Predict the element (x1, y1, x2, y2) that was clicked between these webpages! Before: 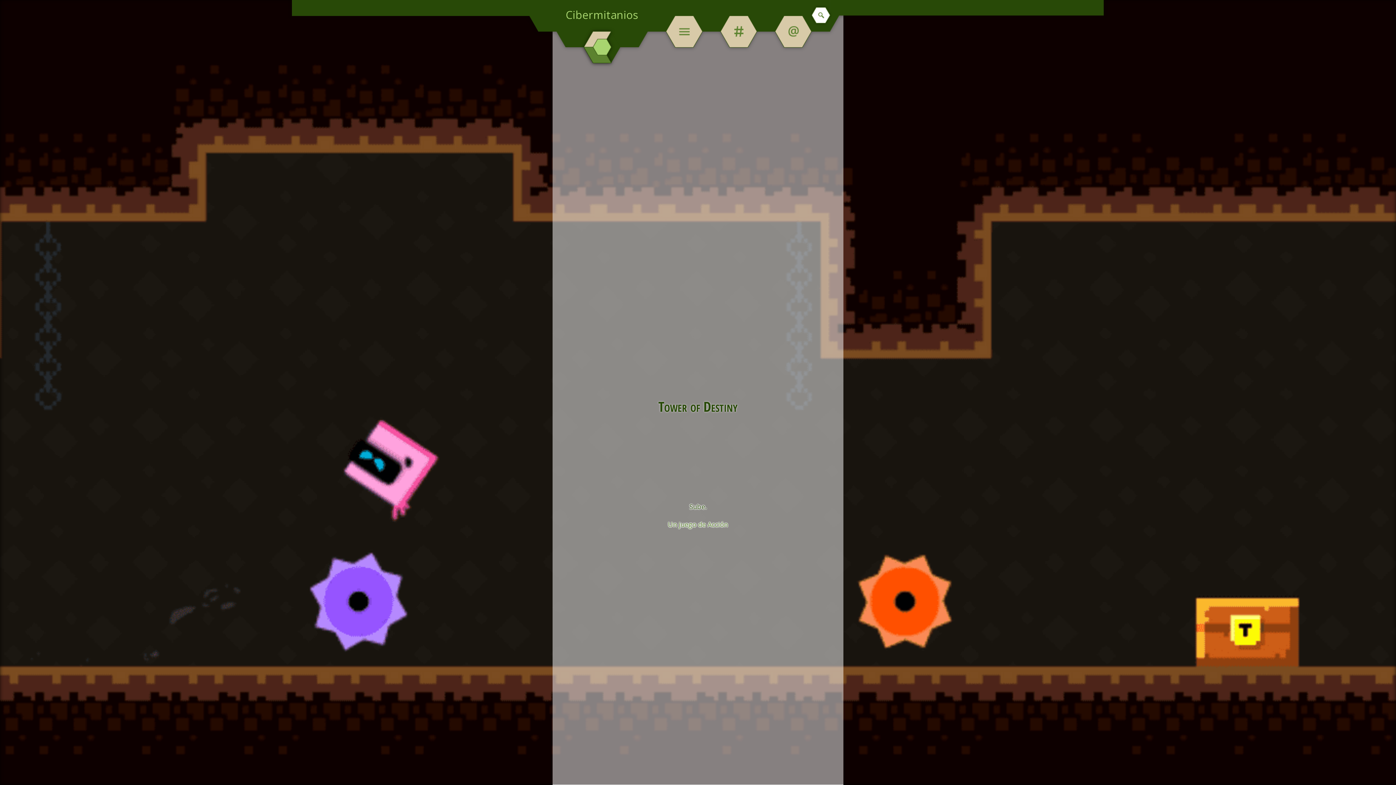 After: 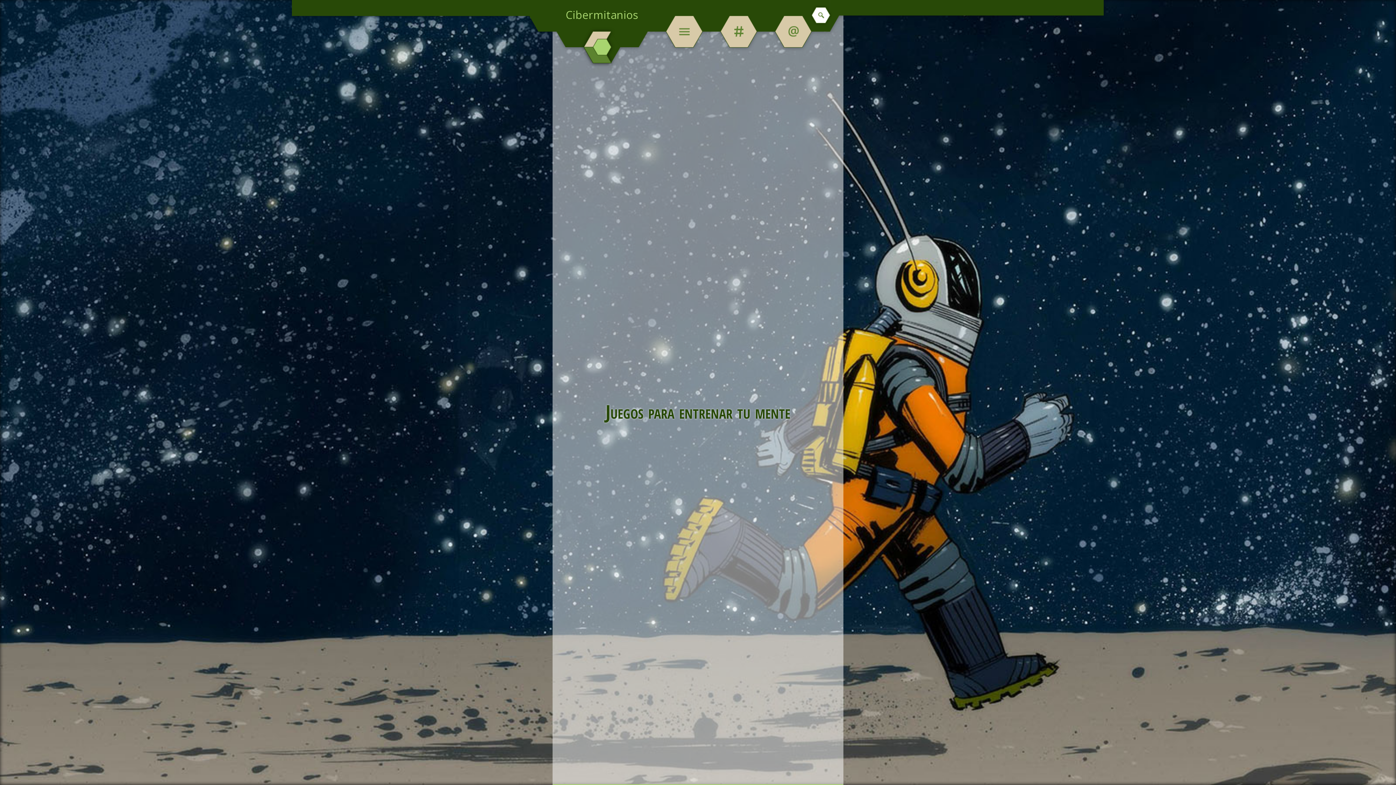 Action: bbox: (584, 31, 620, 63) label: Cibermitanios